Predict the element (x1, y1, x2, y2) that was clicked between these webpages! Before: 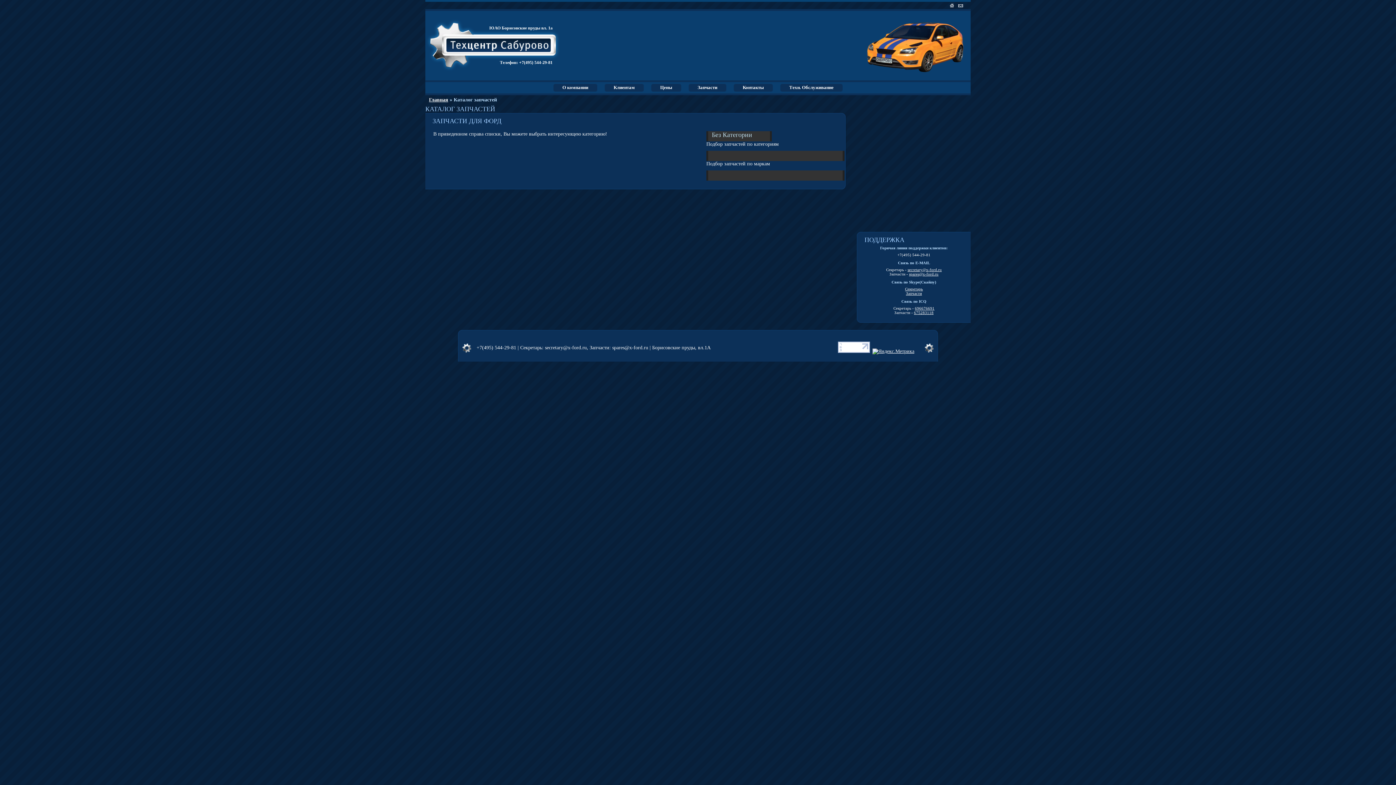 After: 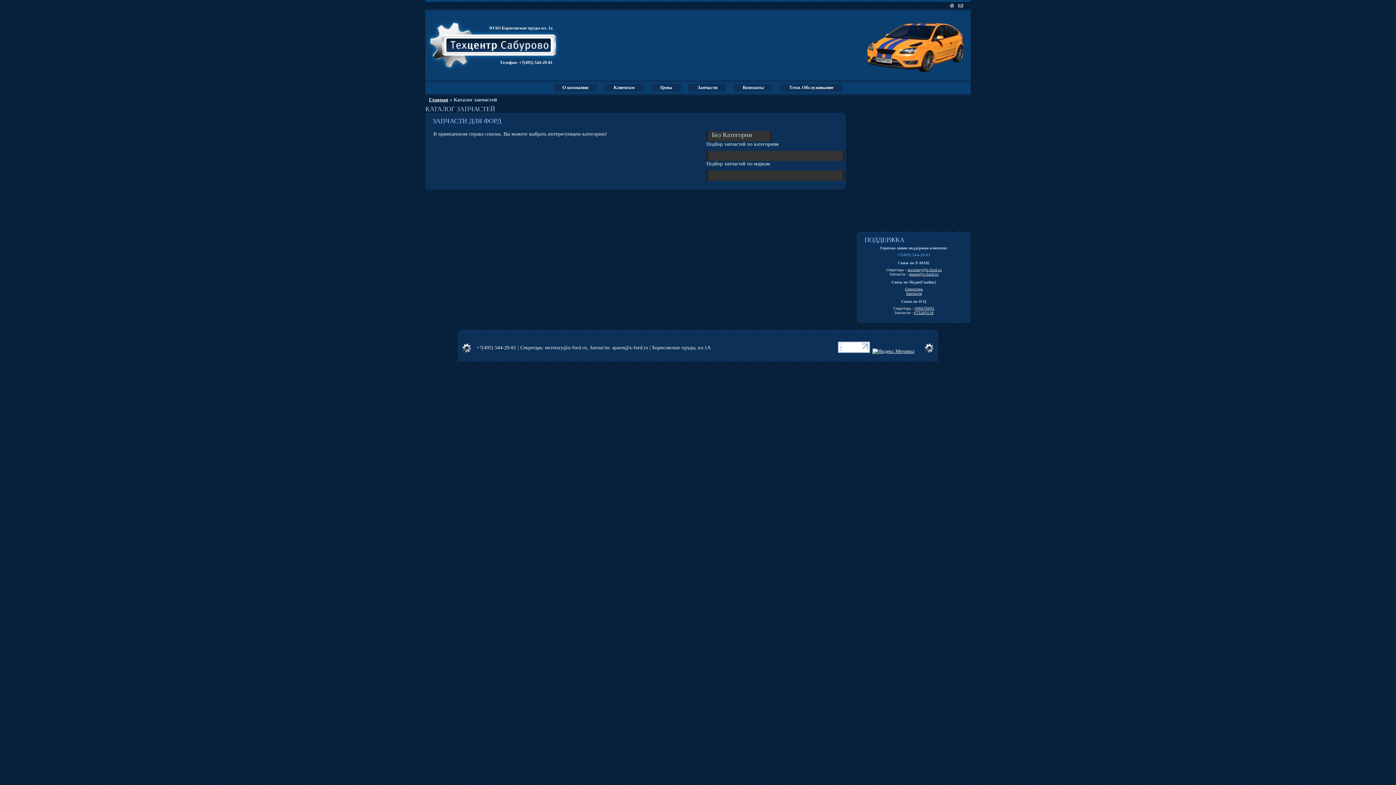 Action: bbox: (897, 252, 930, 257) label: +7(495) 544-29-81